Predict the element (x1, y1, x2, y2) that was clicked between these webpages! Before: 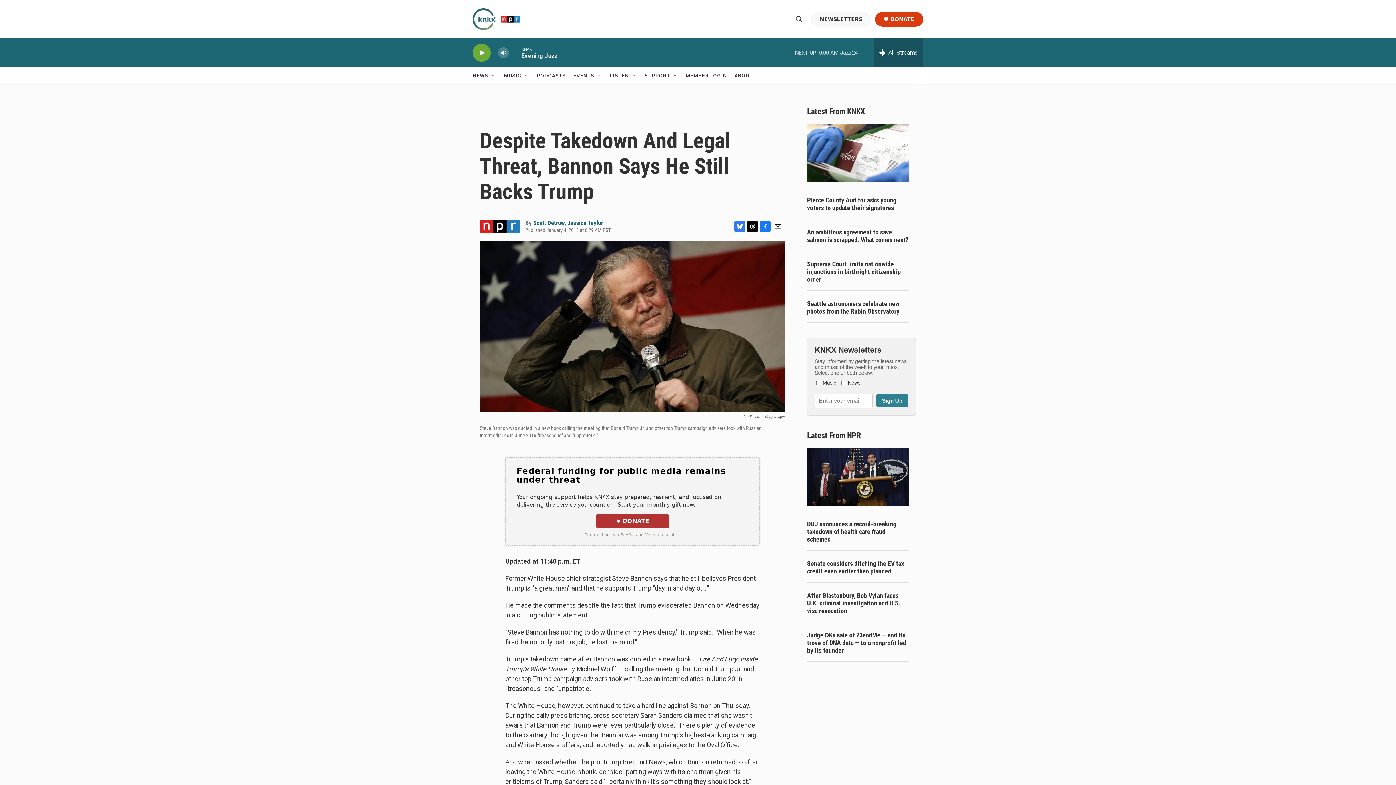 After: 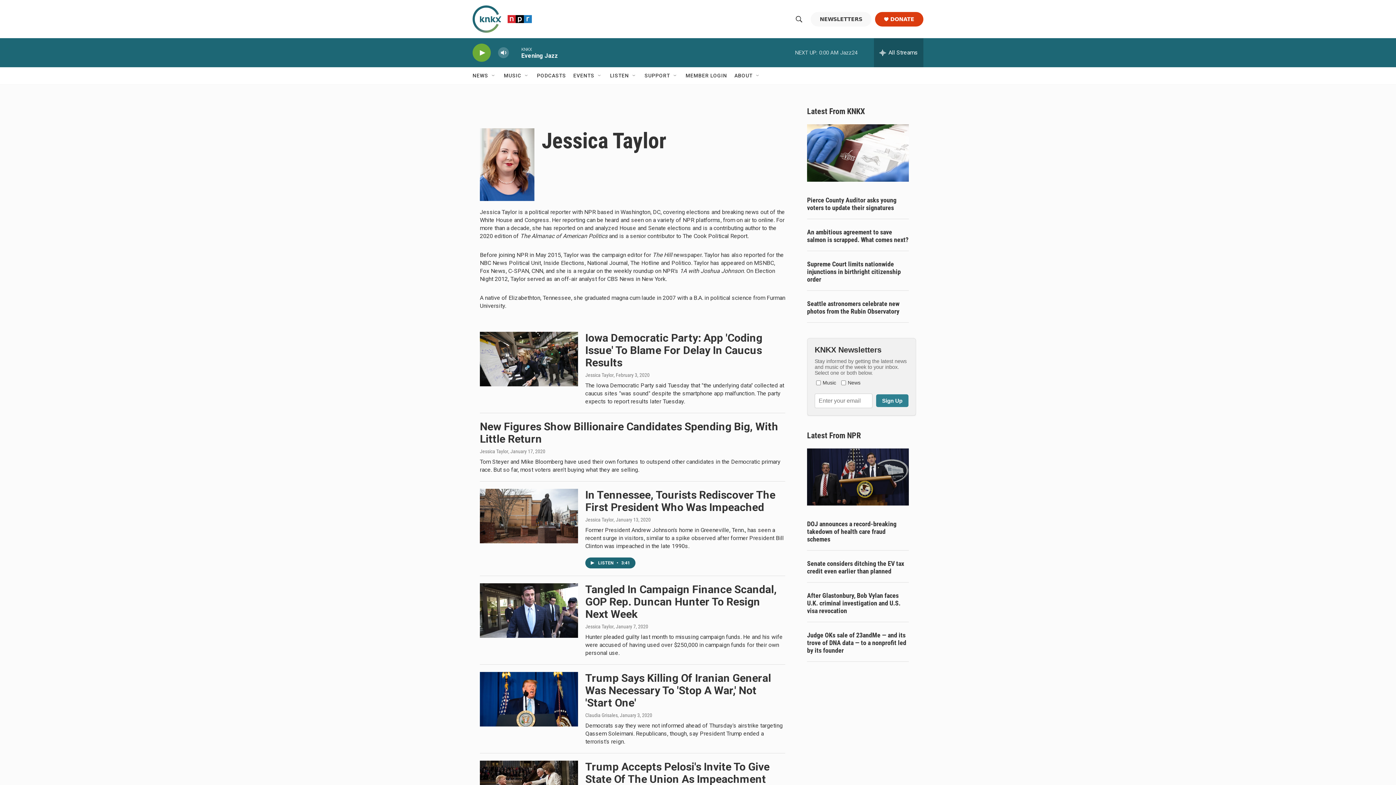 Action: label: Jessica Taylor bbox: (576, 226, 617, 233)